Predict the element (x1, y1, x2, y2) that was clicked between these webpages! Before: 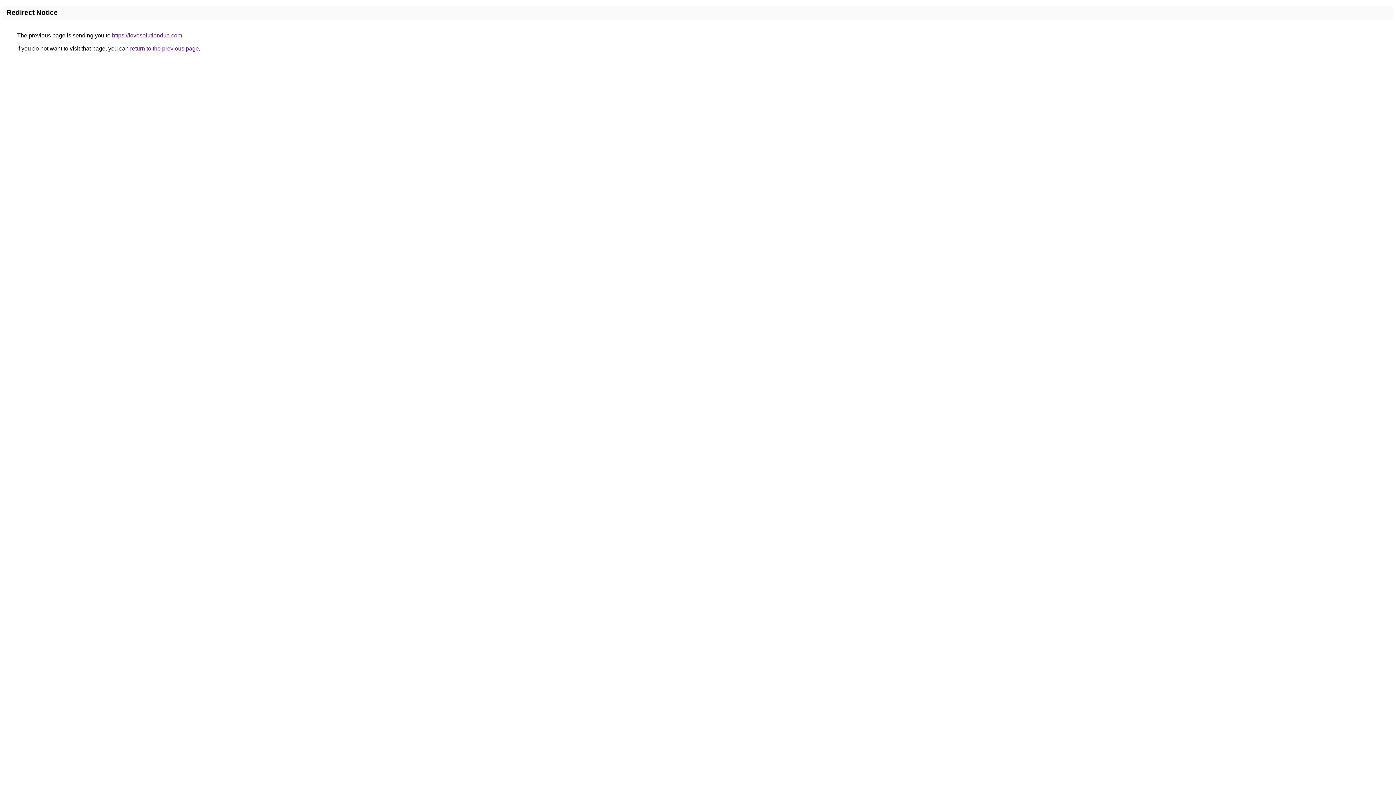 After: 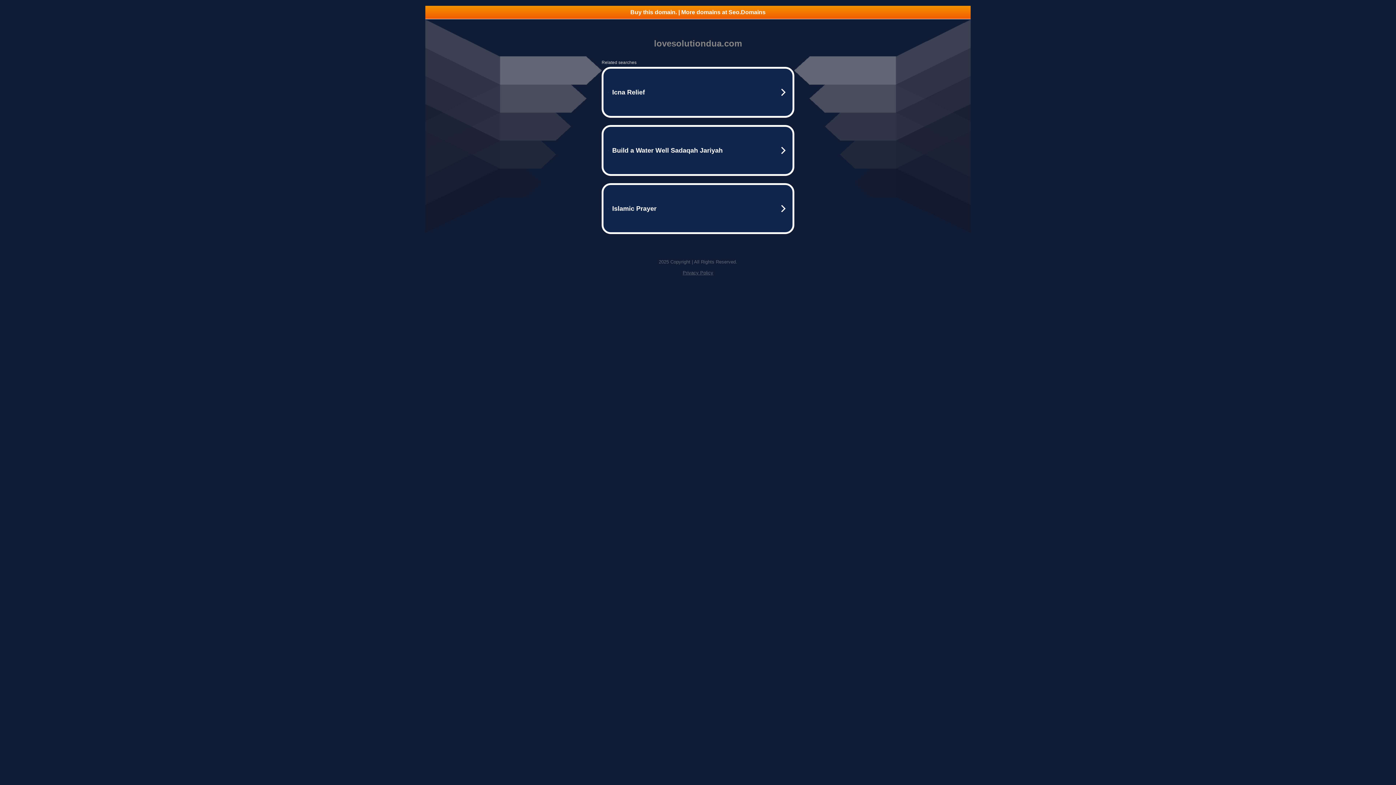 Action: bbox: (112, 32, 182, 38) label: https://lovesolutiondua.com